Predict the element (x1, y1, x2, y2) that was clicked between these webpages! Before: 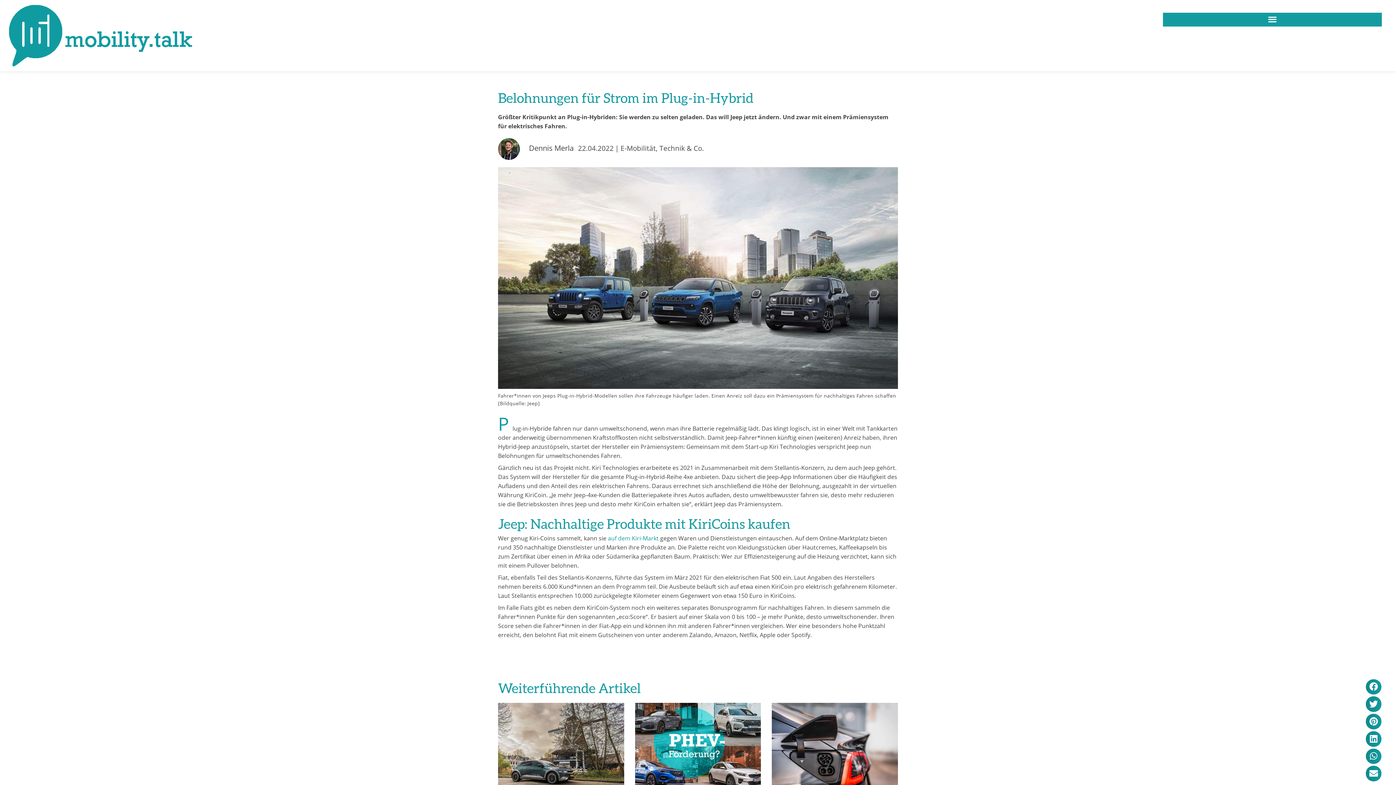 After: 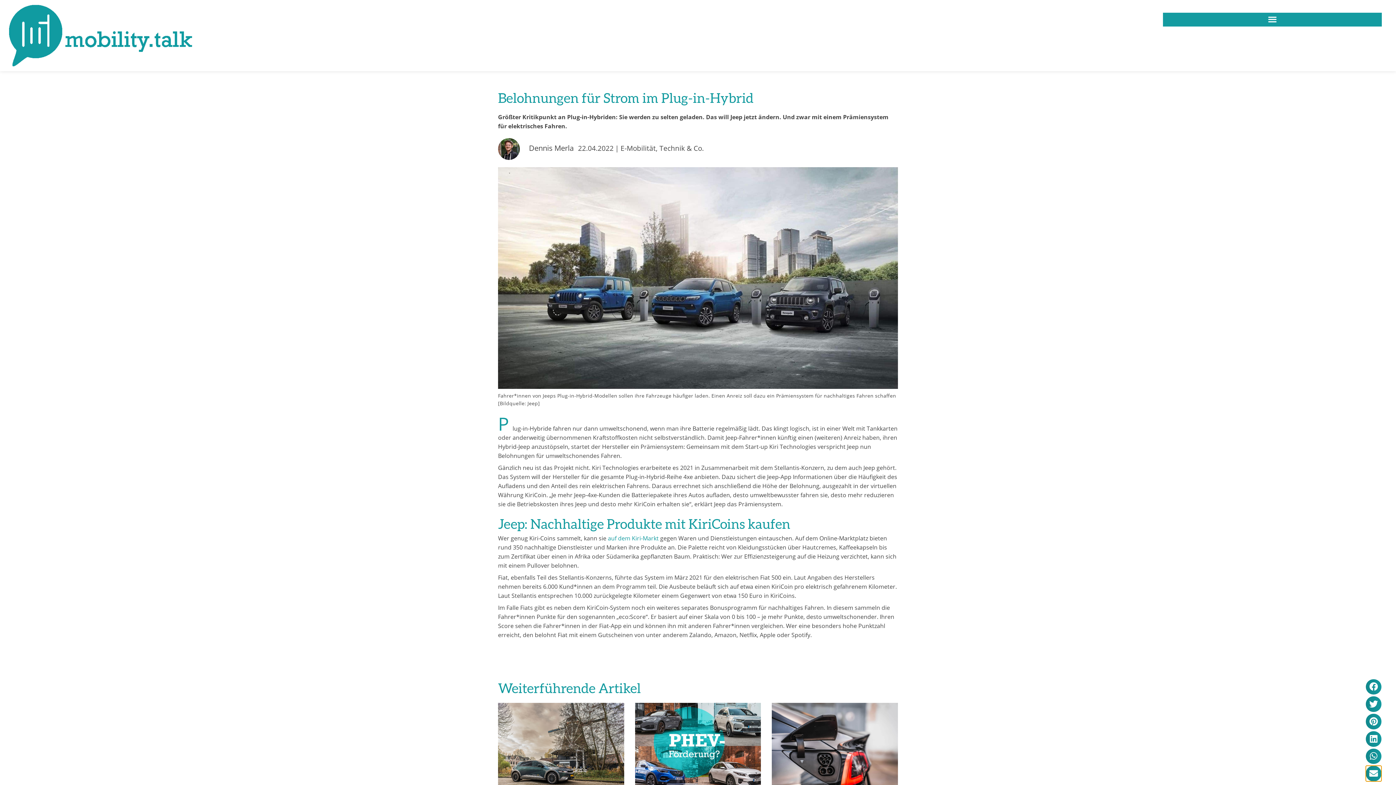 Action: bbox: (1366, 766, 1381, 781) label: Share on email